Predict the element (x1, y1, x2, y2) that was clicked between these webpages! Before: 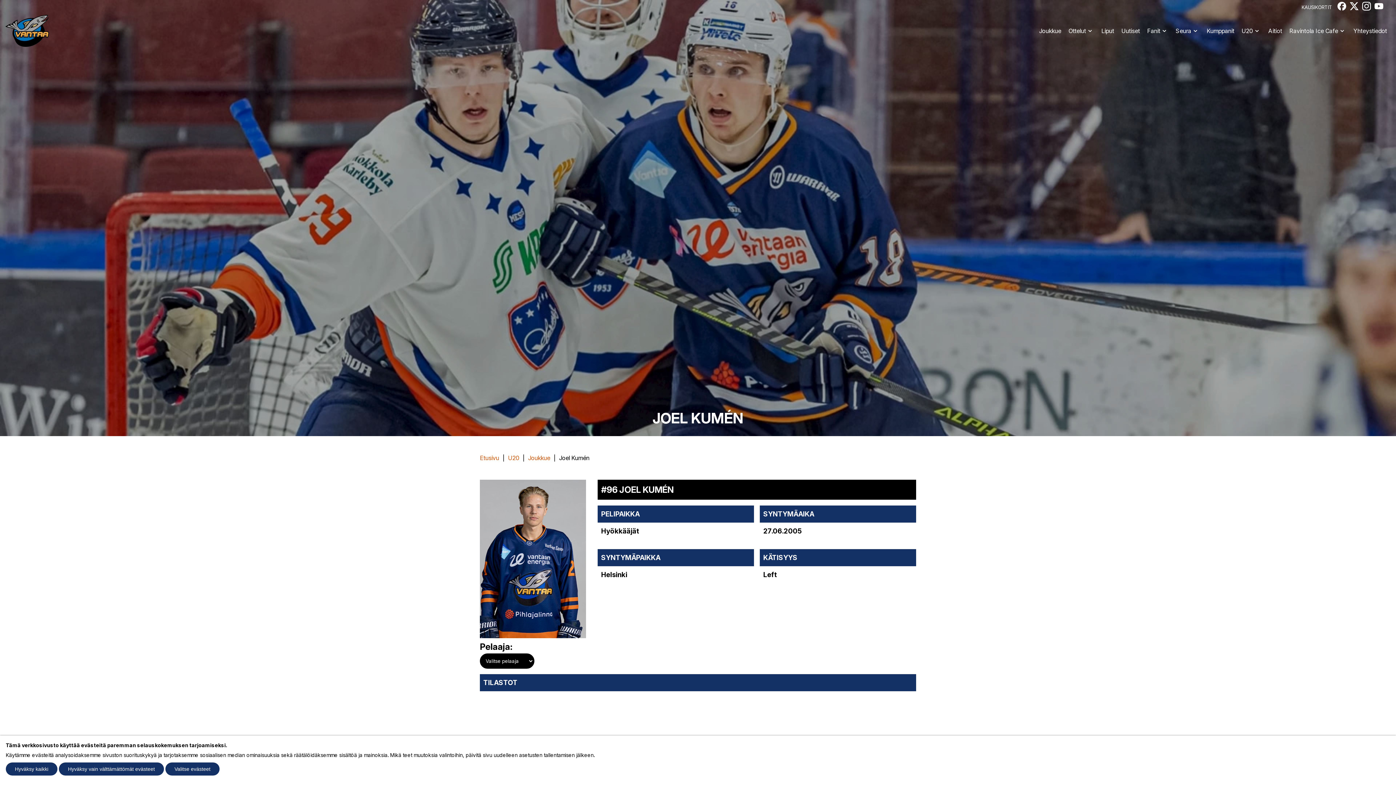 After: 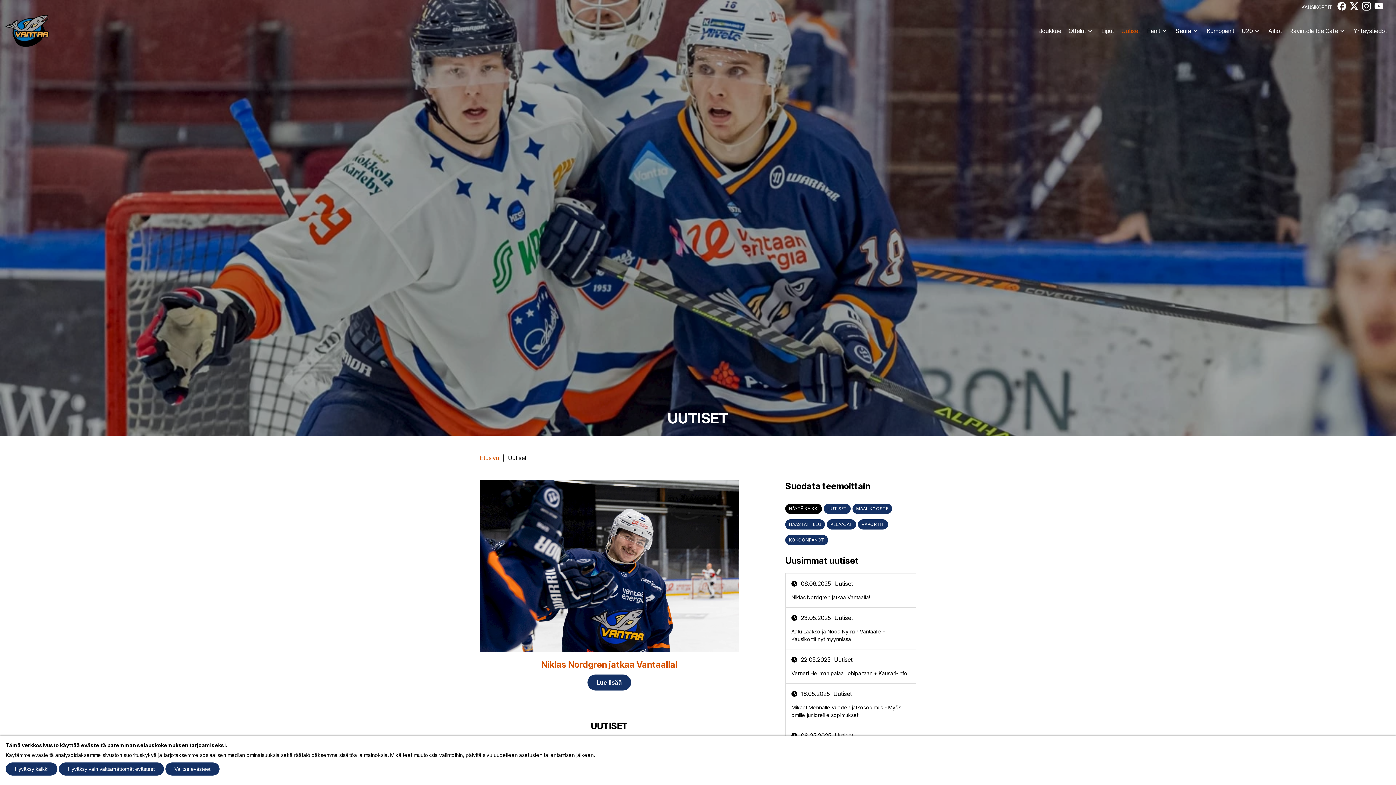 Action: label: Uutiset bbox: (1118, 21, 1143, 40)